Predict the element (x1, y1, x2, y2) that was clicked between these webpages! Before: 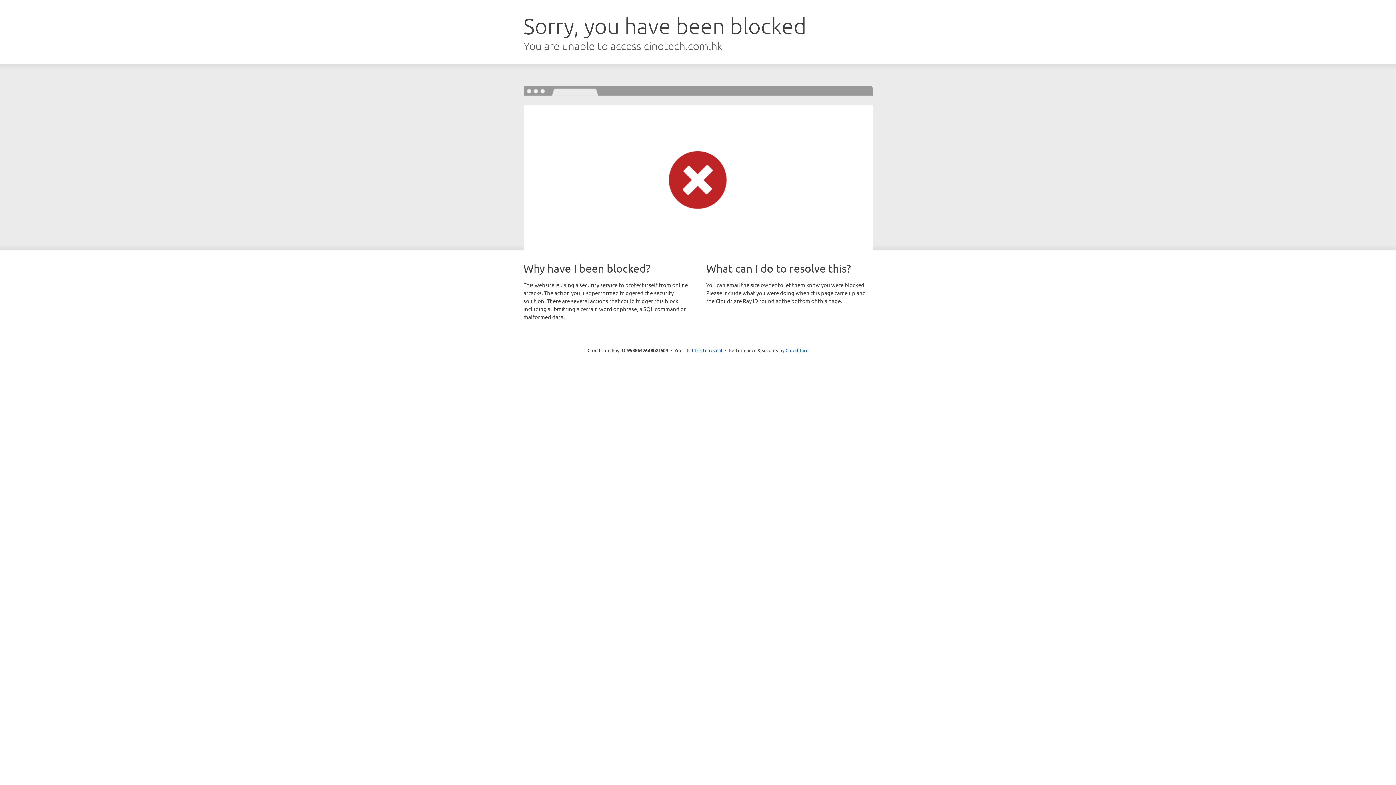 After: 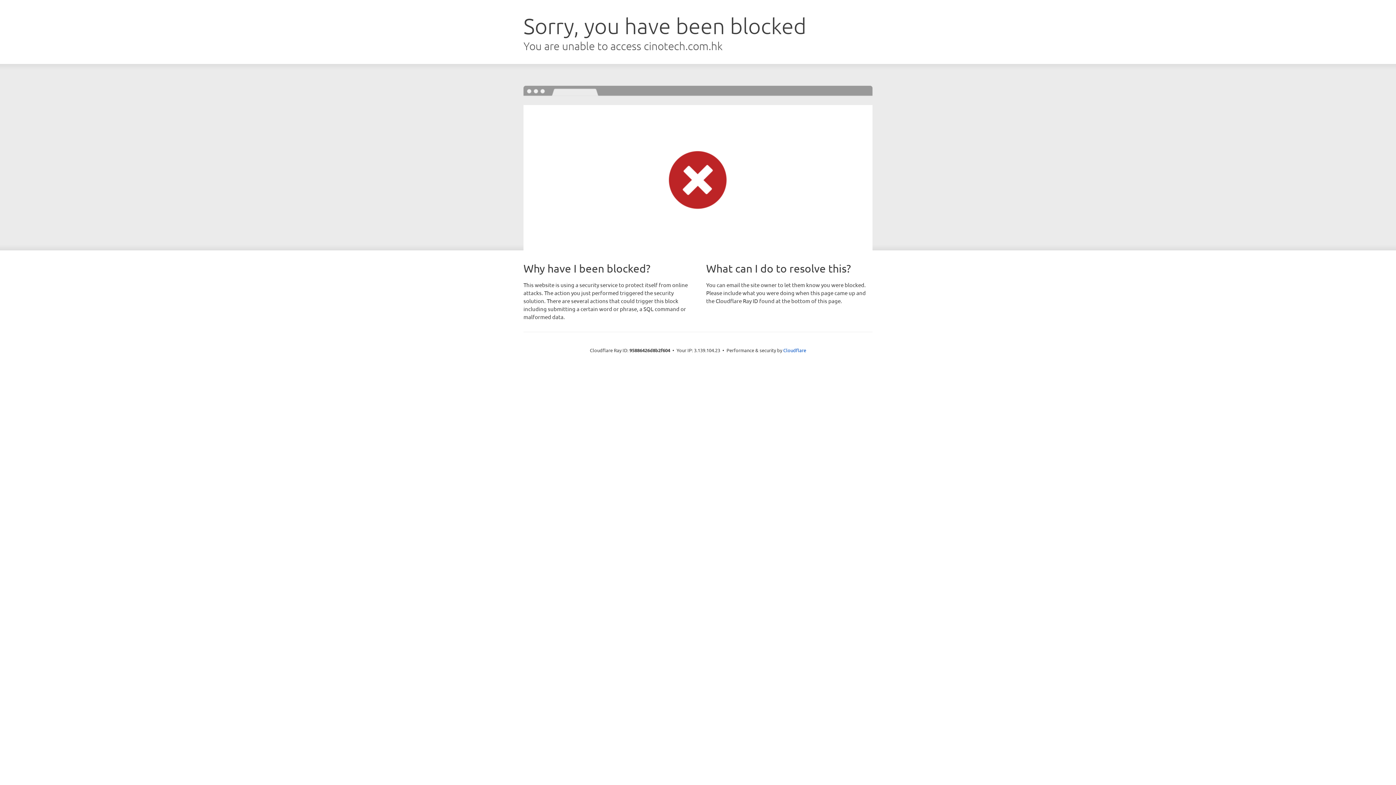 Action: label: Click to reveal bbox: (692, 346, 722, 353)